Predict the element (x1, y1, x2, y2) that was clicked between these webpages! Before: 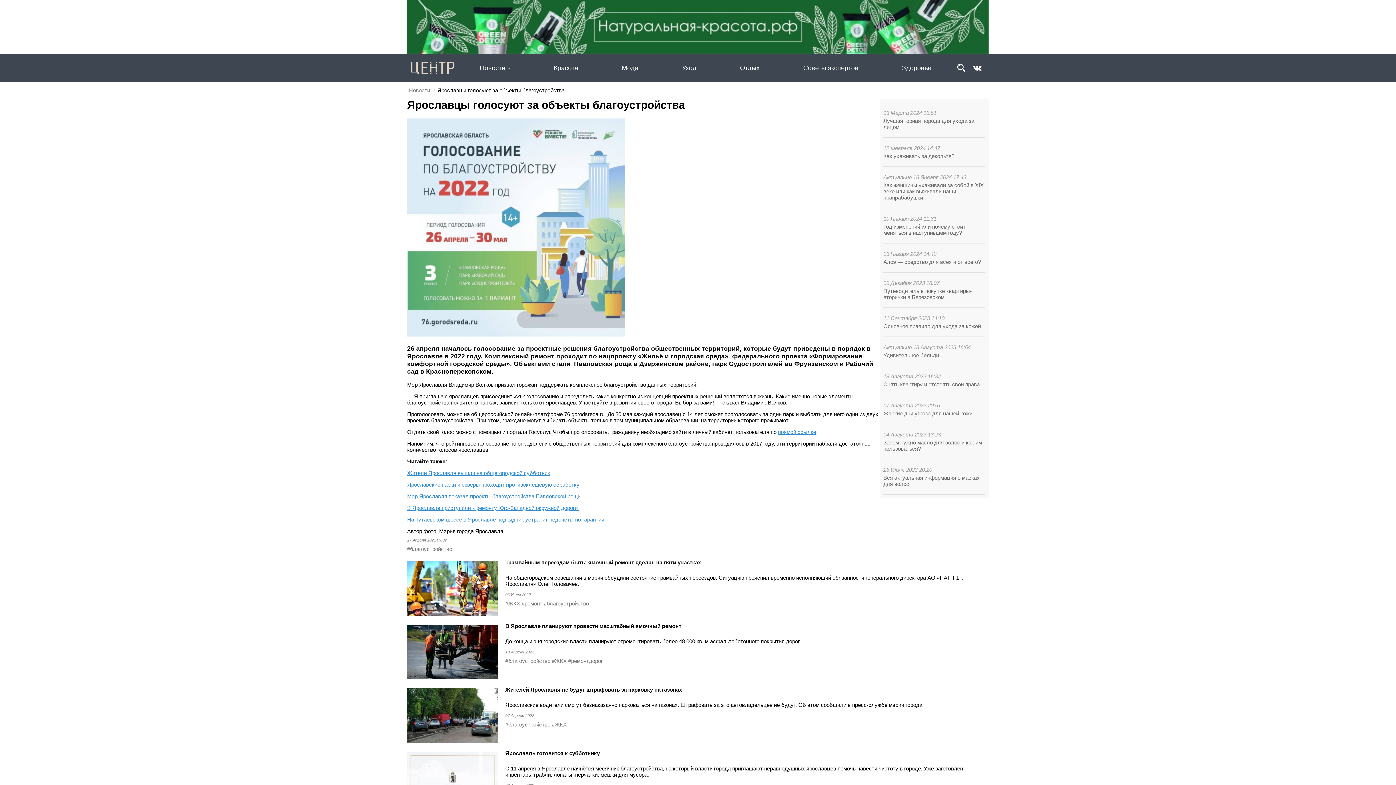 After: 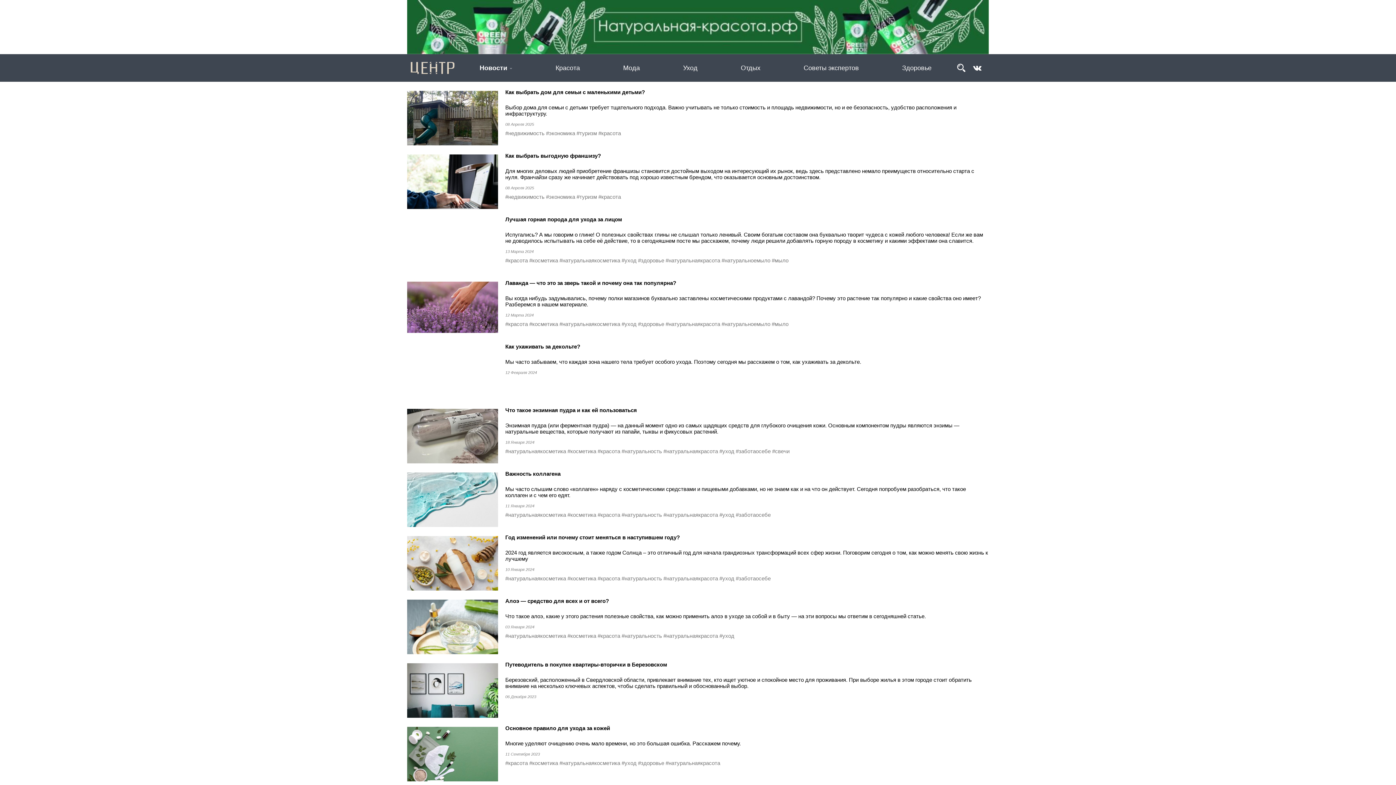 Action: bbox: (479, 64, 505, 71) label: Новости